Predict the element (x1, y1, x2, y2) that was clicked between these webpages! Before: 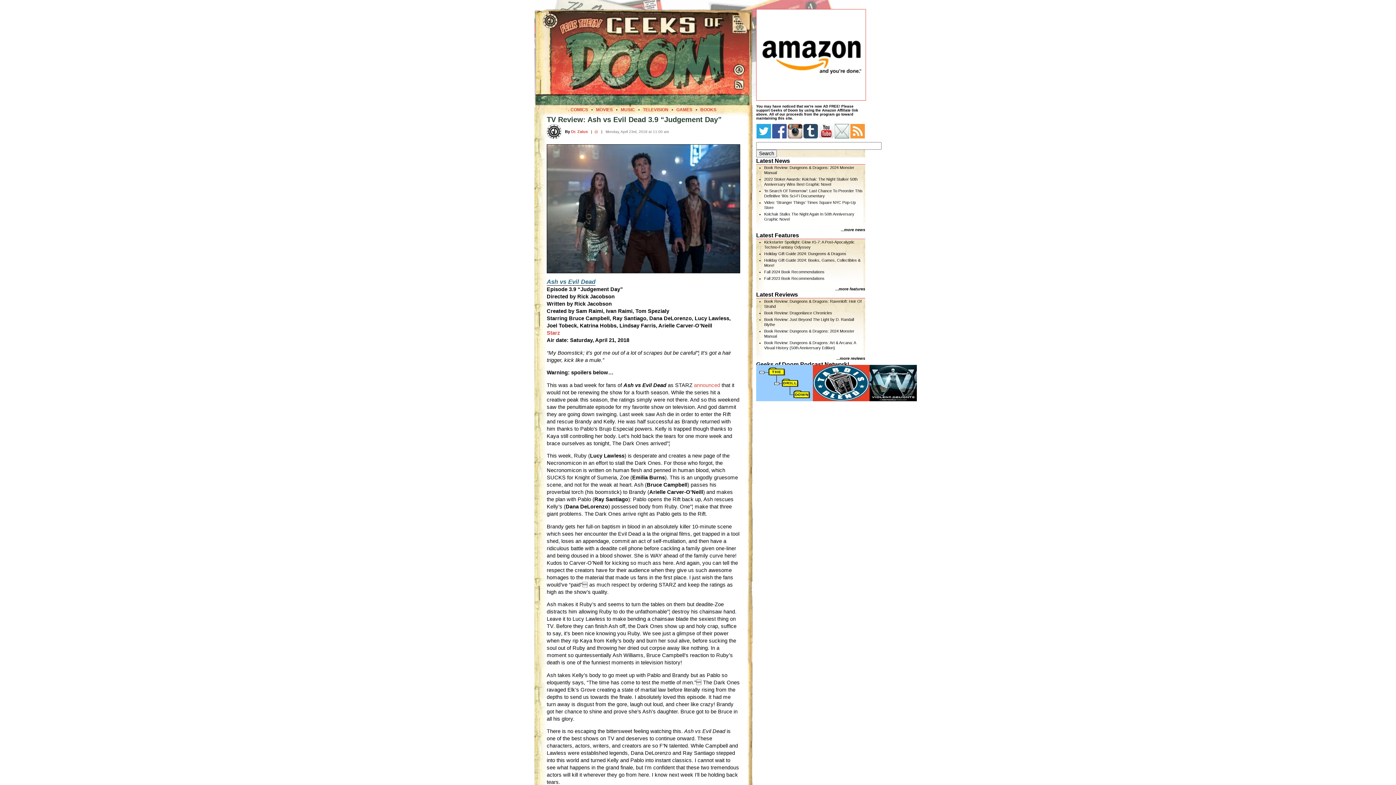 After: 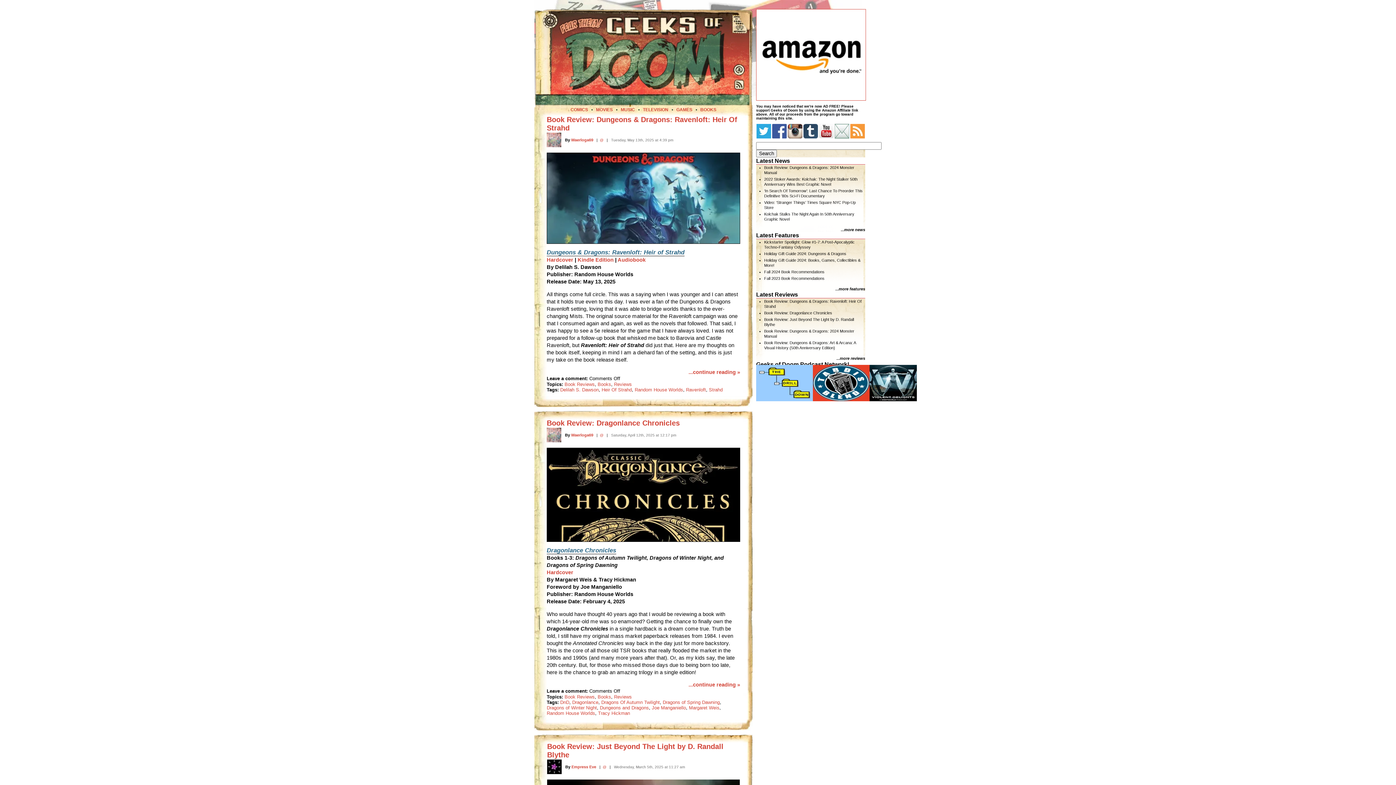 Action: label: BOOKS bbox: (700, 107, 716, 112)